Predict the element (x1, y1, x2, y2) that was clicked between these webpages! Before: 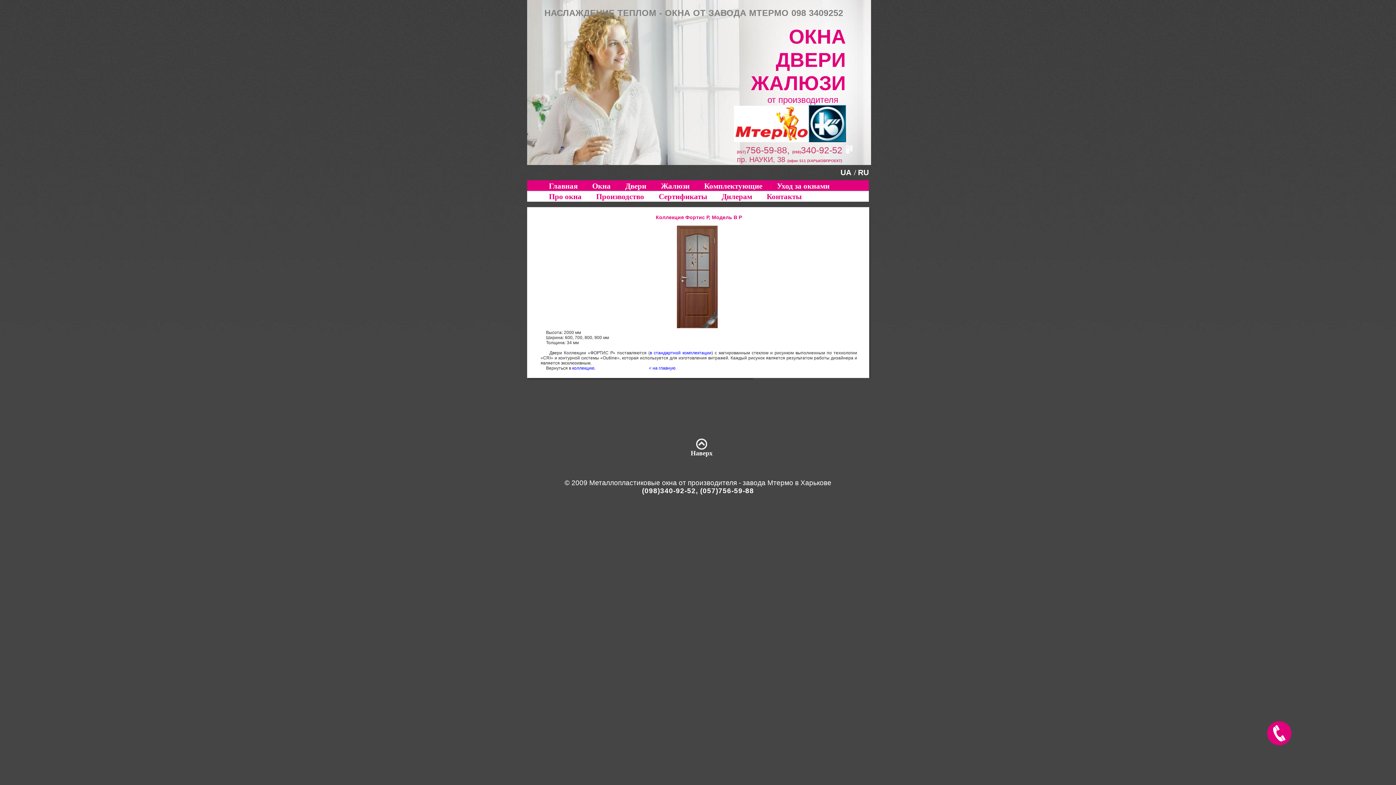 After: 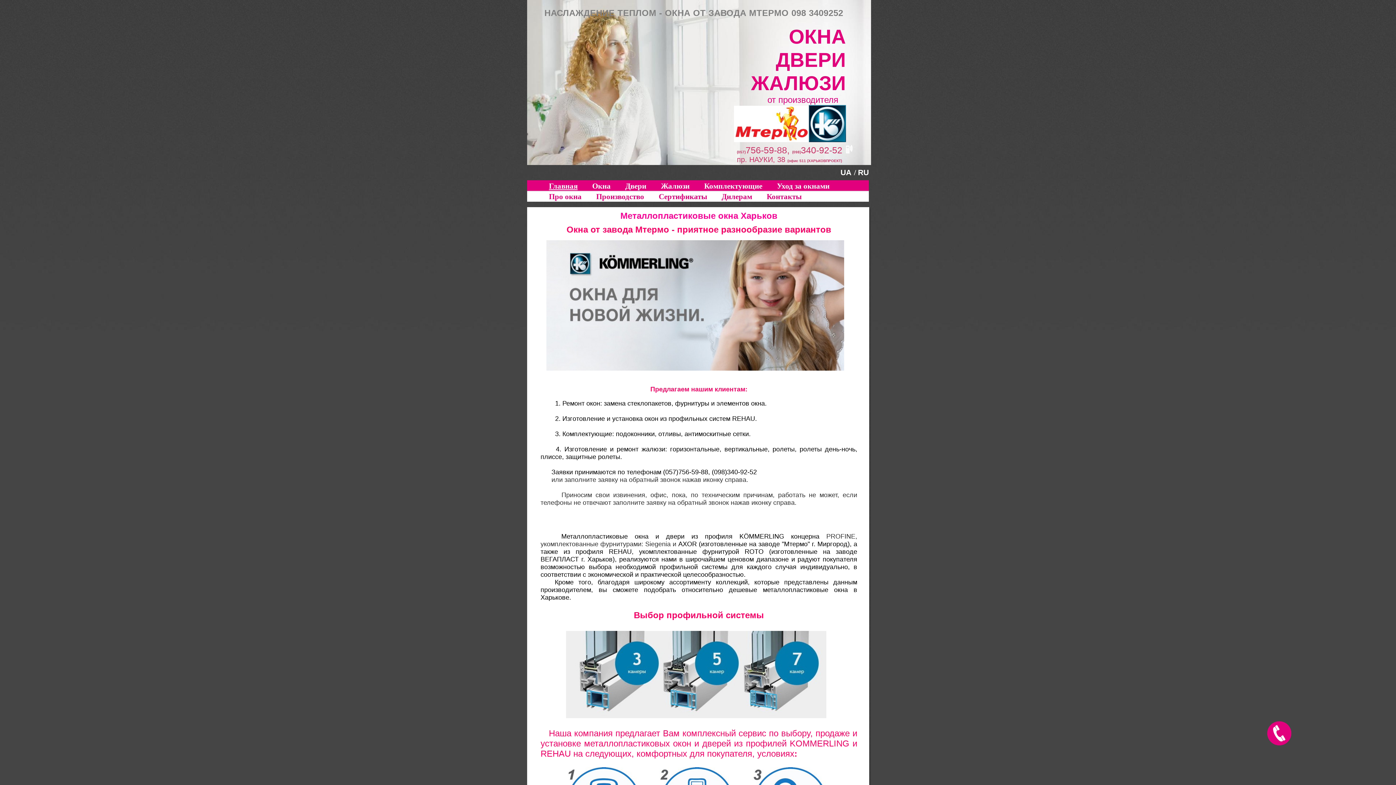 Action: label: Главная bbox: (549, 181, 577, 190)